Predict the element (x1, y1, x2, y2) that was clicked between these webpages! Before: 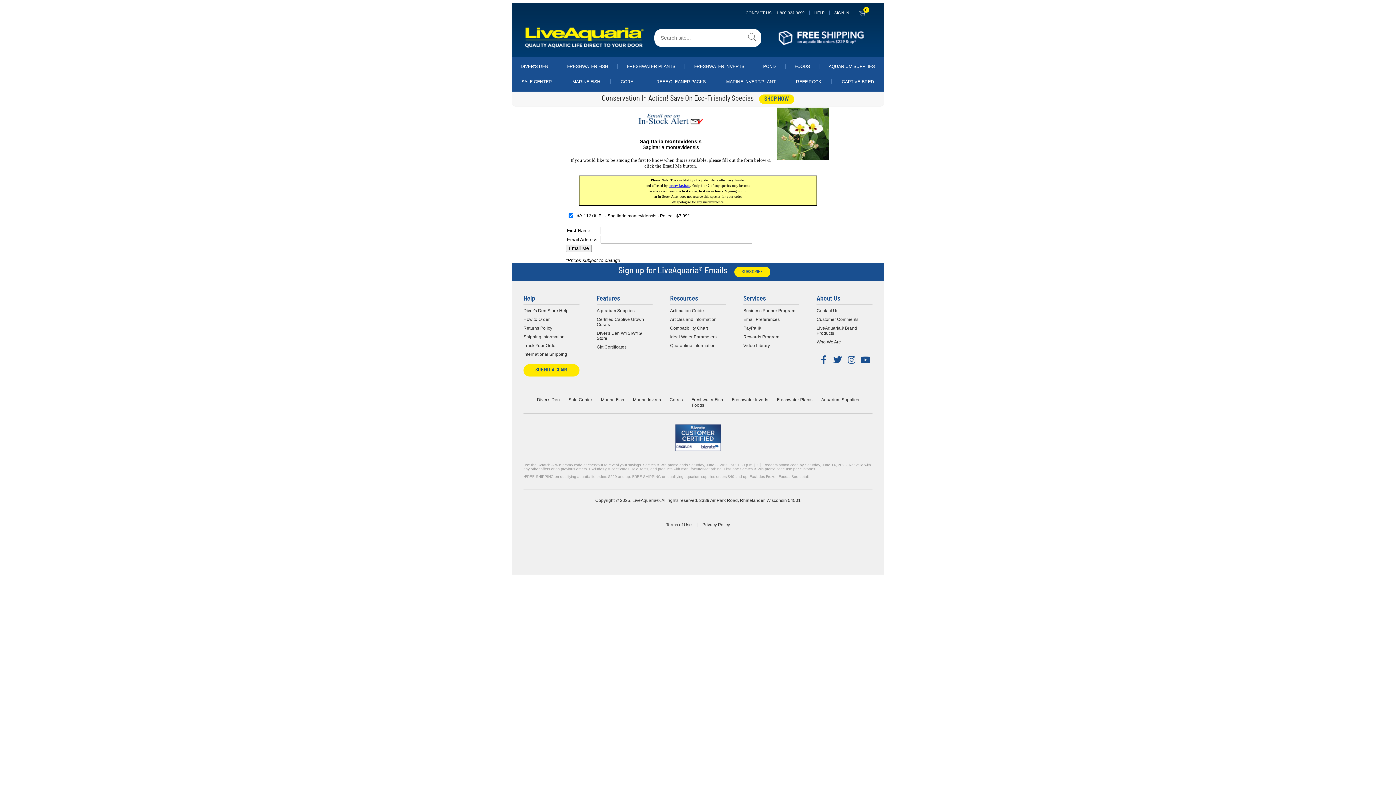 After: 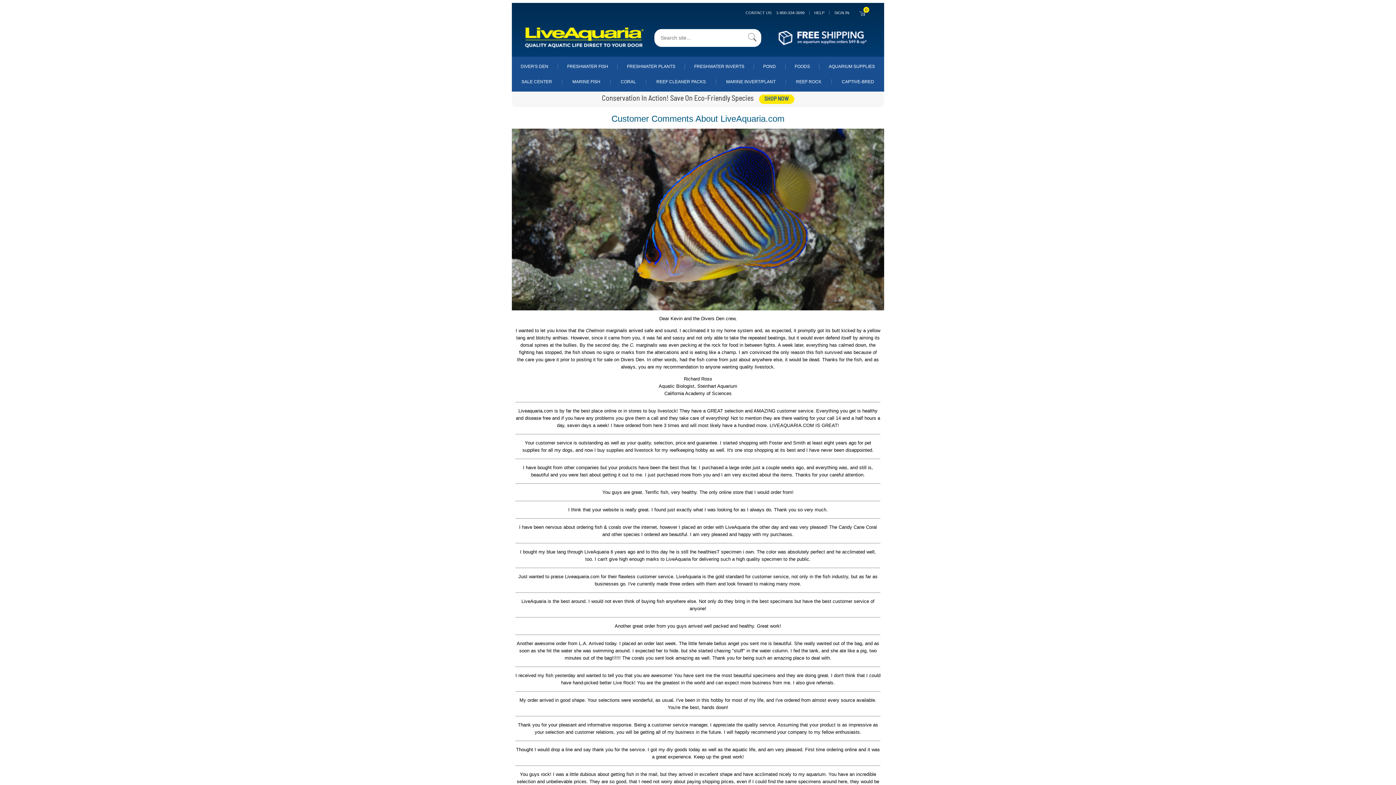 Action: label: Customer Comments bbox: (816, 317, 872, 322)